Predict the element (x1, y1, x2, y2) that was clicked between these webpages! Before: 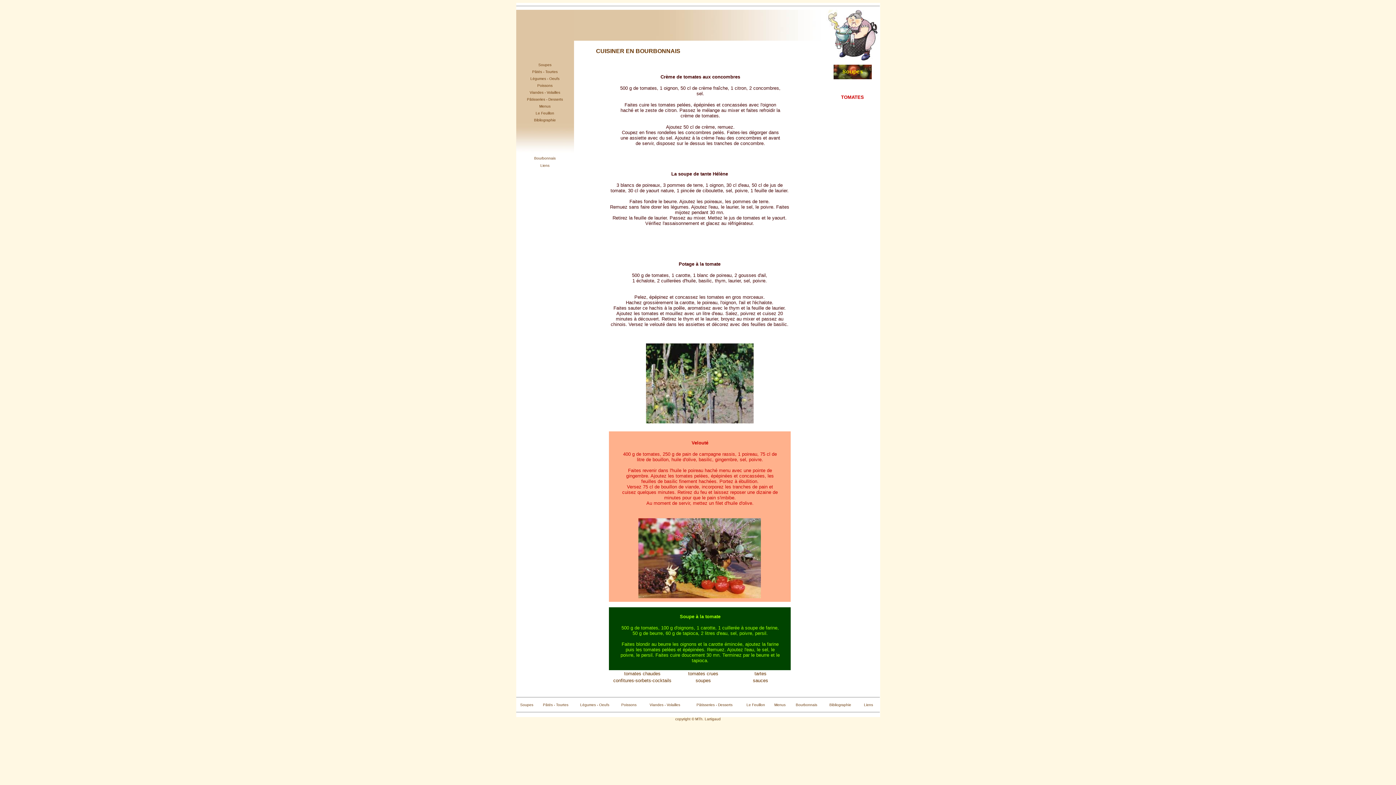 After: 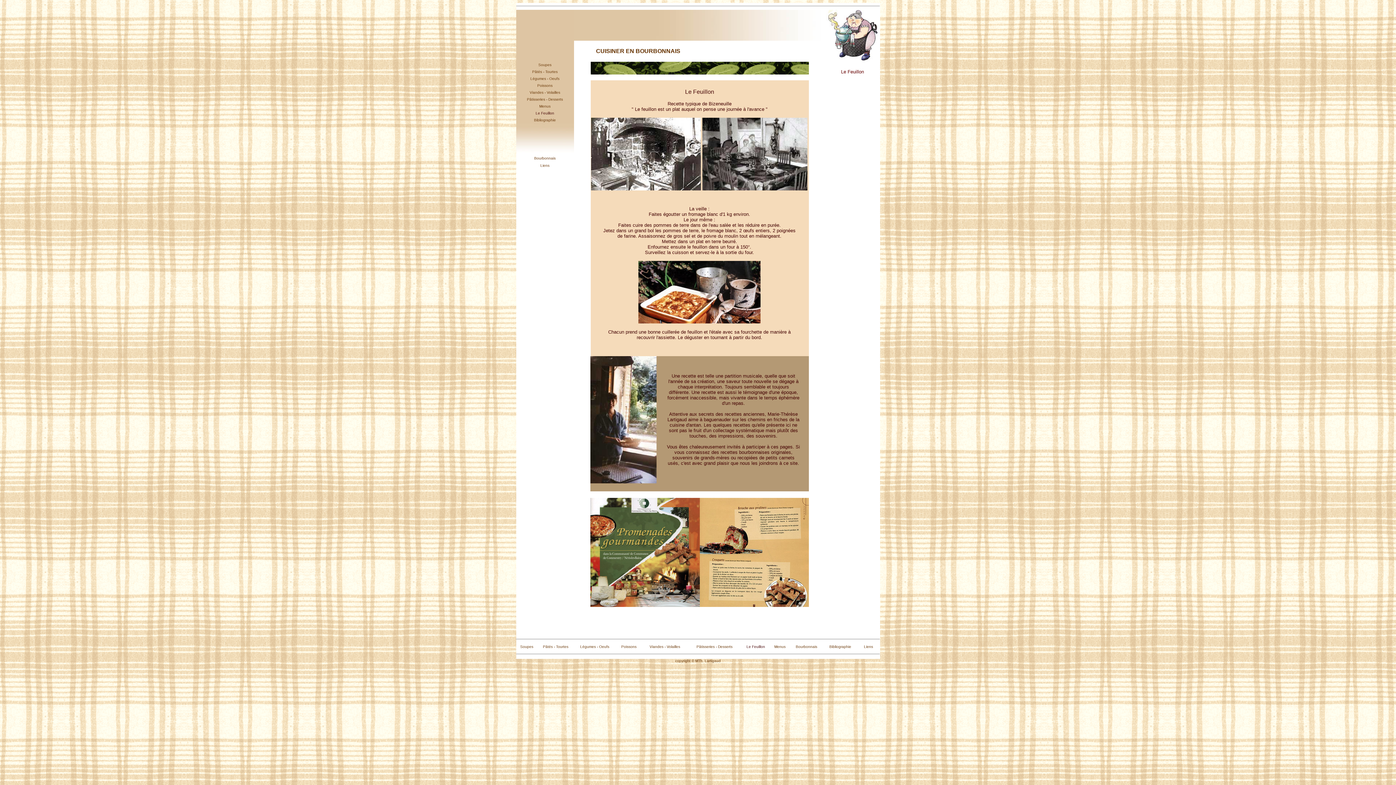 Action: bbox: (746, 703, 765, 707) label: Le Feuillon